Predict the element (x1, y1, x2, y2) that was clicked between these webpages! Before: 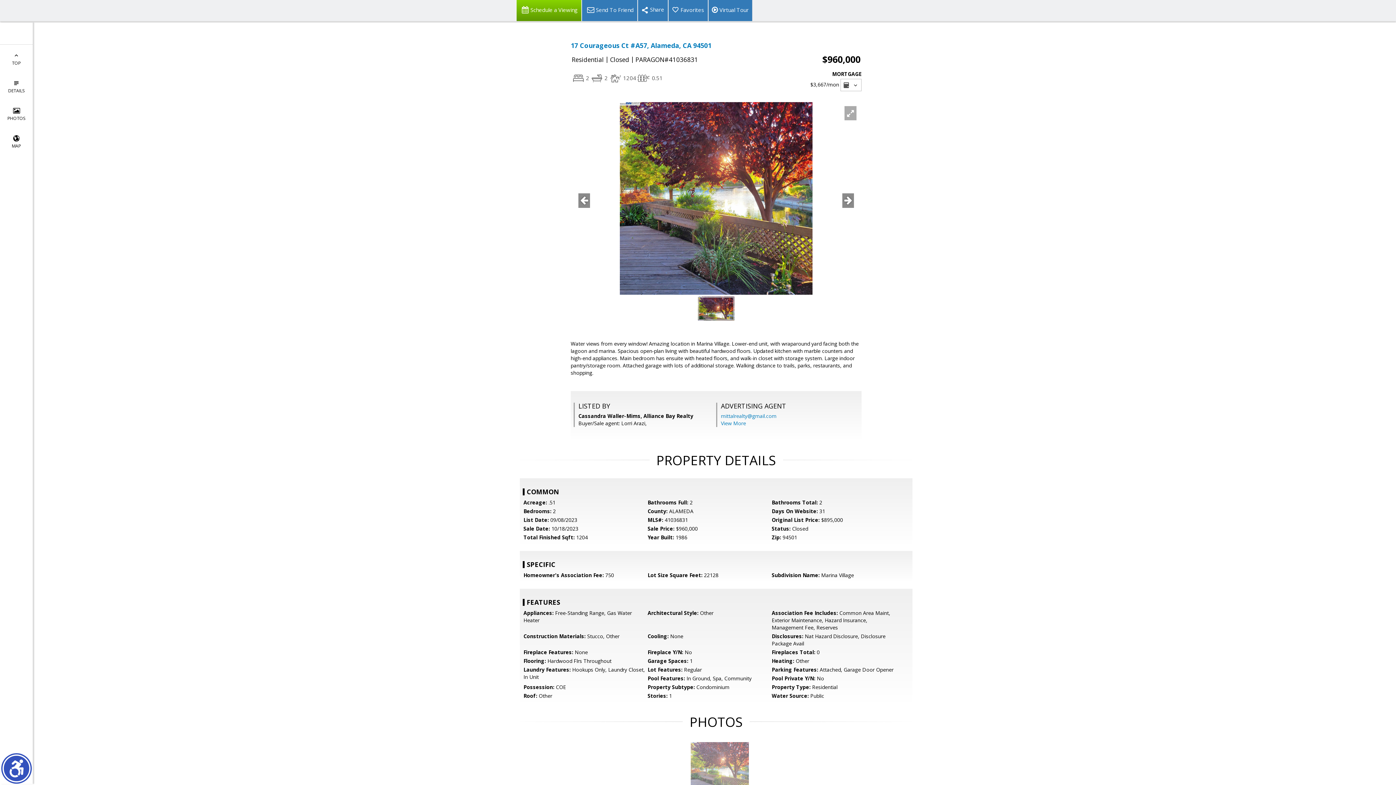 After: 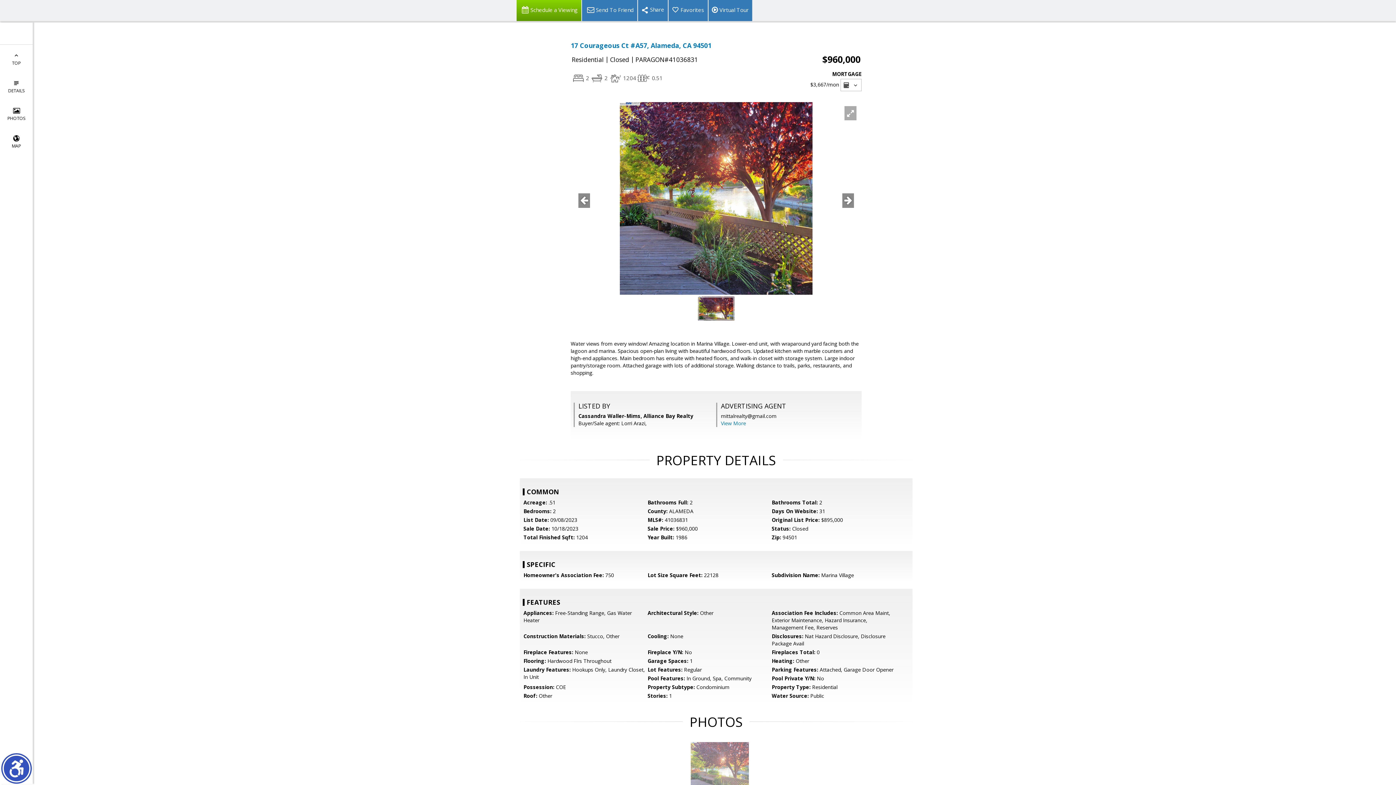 Action: label: mittalrealty@gmail.com bbox: (721, 412, 776, 419)